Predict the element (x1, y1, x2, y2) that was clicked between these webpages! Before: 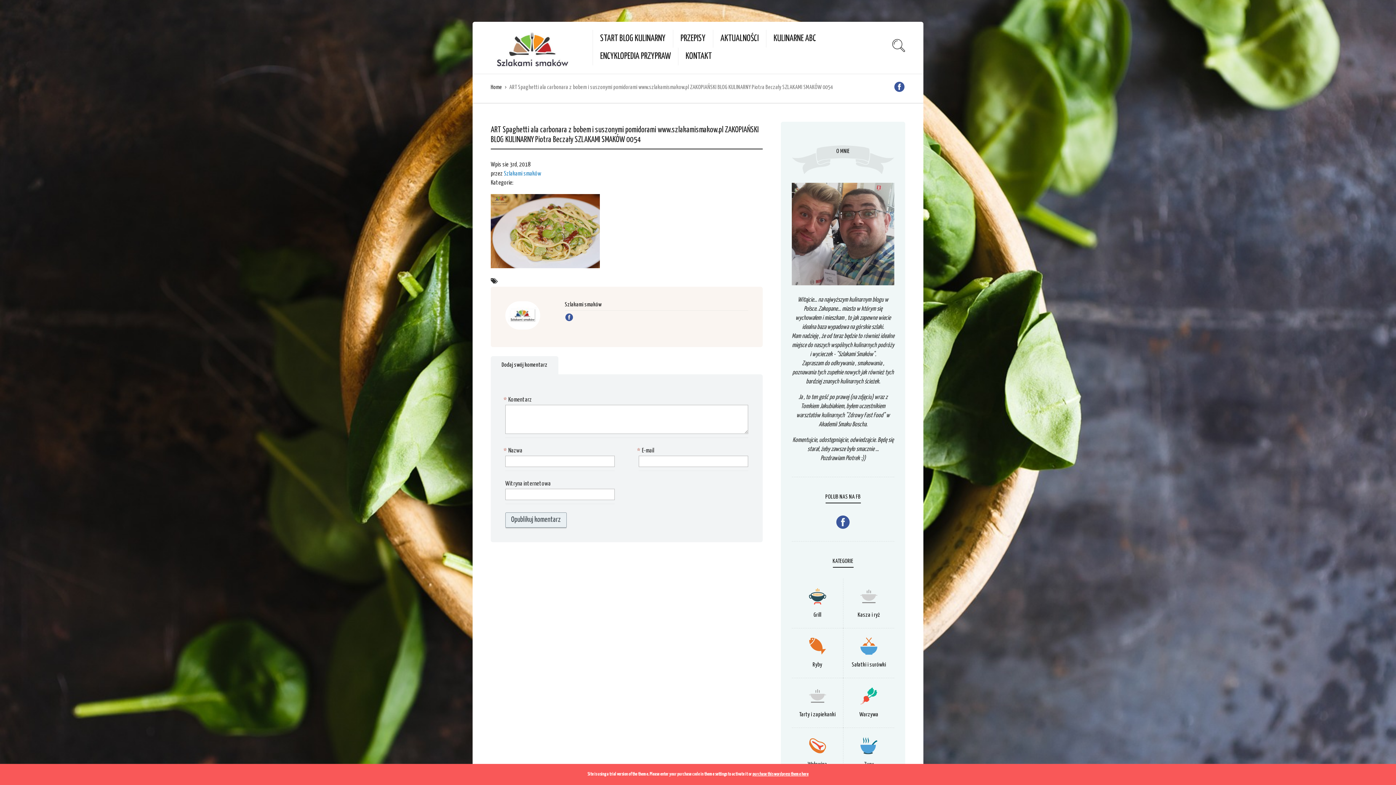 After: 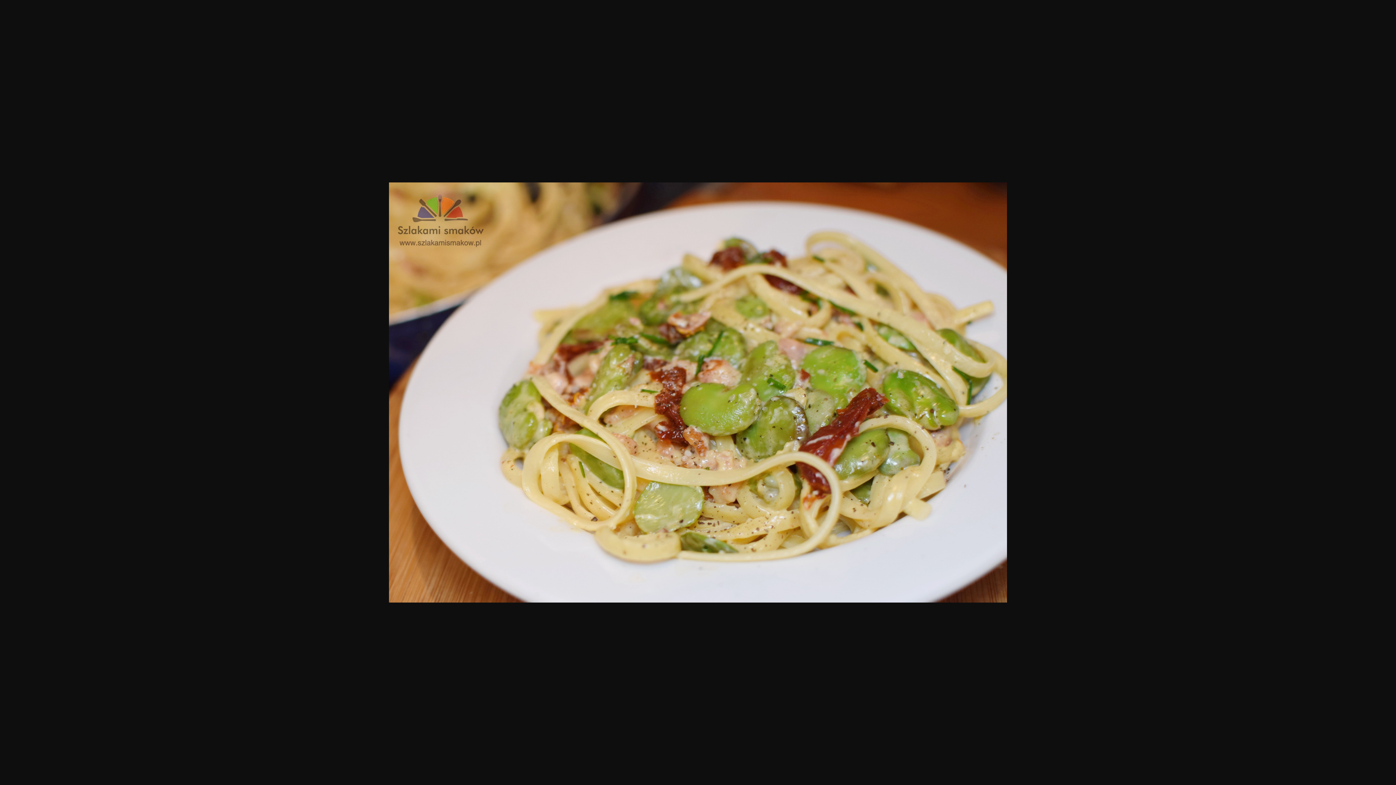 Action: bbox: (490, 263, 600, 269)